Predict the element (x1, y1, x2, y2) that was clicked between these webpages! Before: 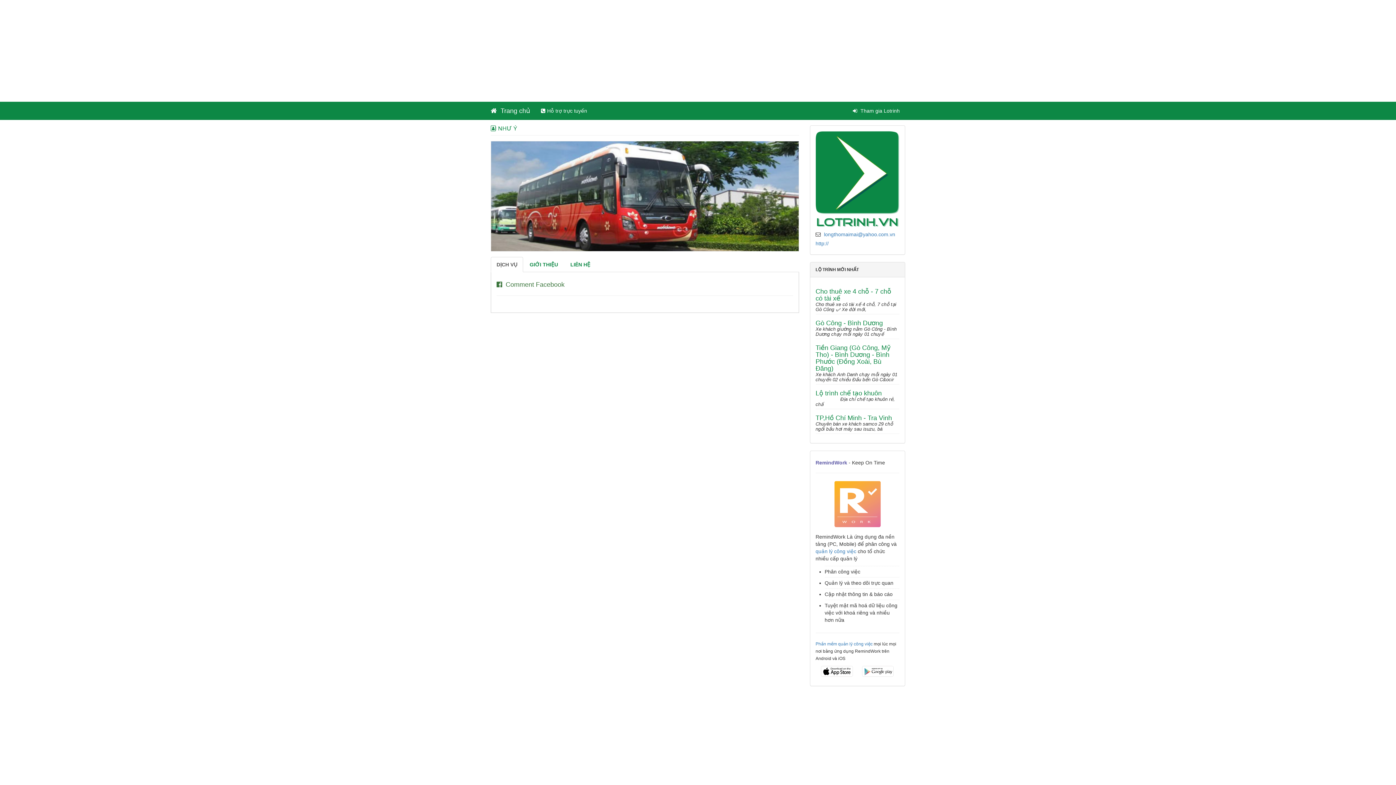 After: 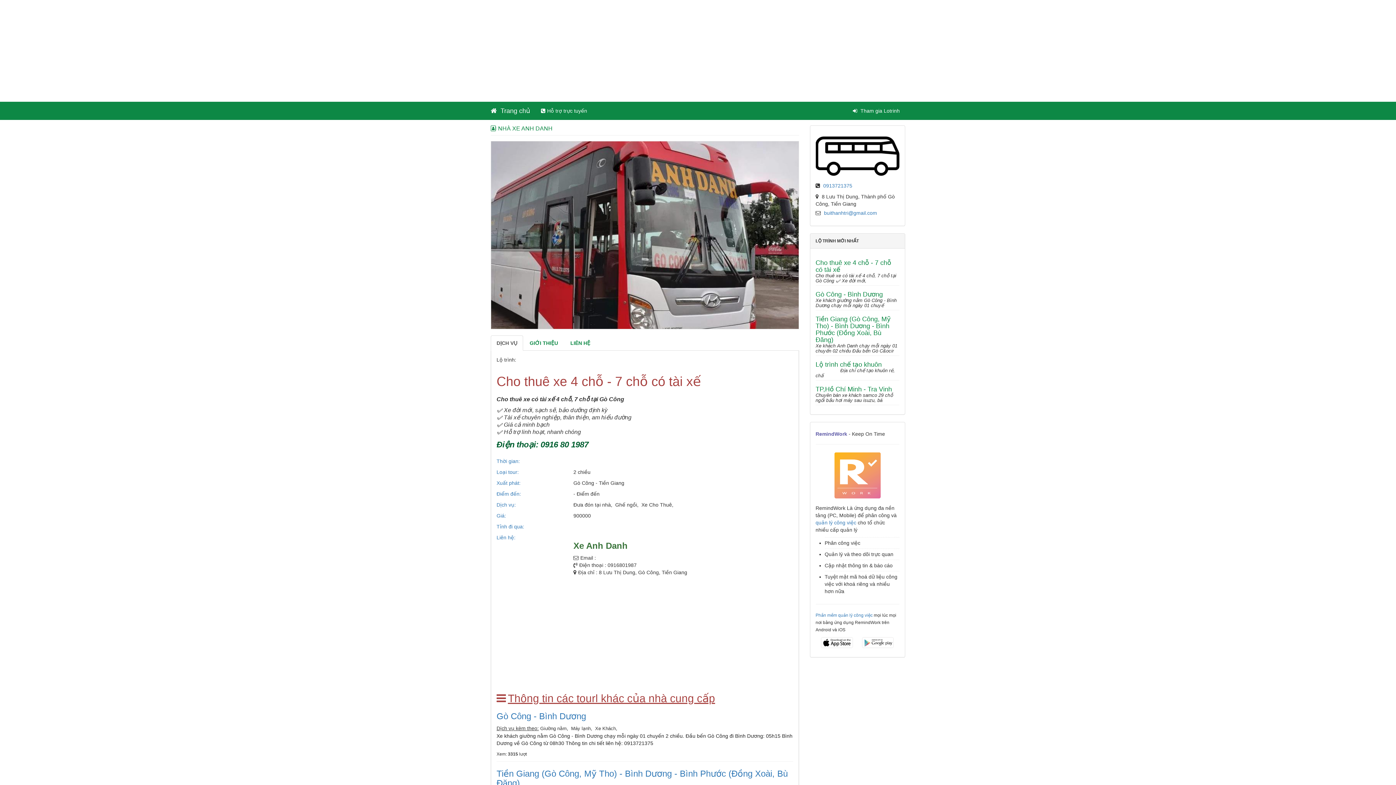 Action: label: Cho thuê xe 4 chỗ - 7 chỗ có tài xế bbox: (815, 288, 899, 302)